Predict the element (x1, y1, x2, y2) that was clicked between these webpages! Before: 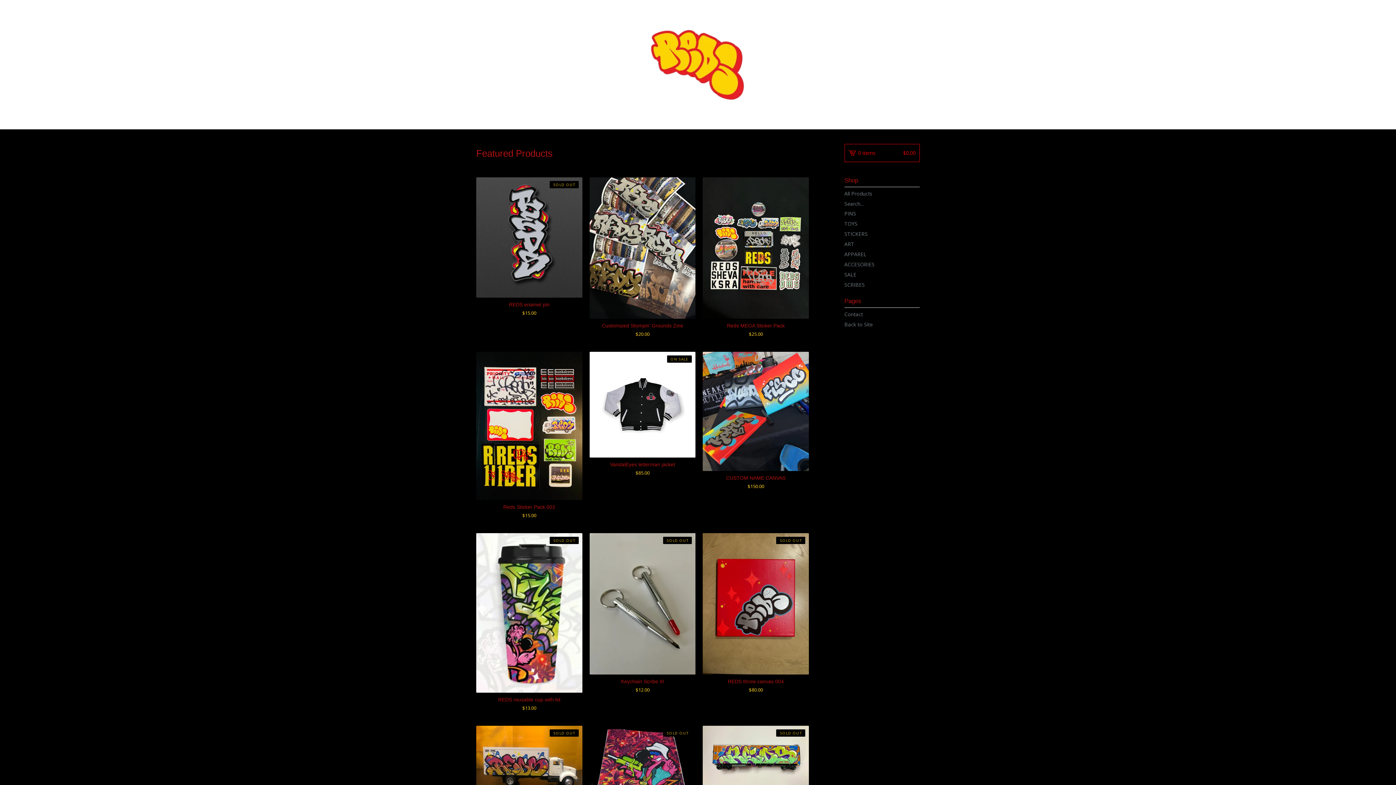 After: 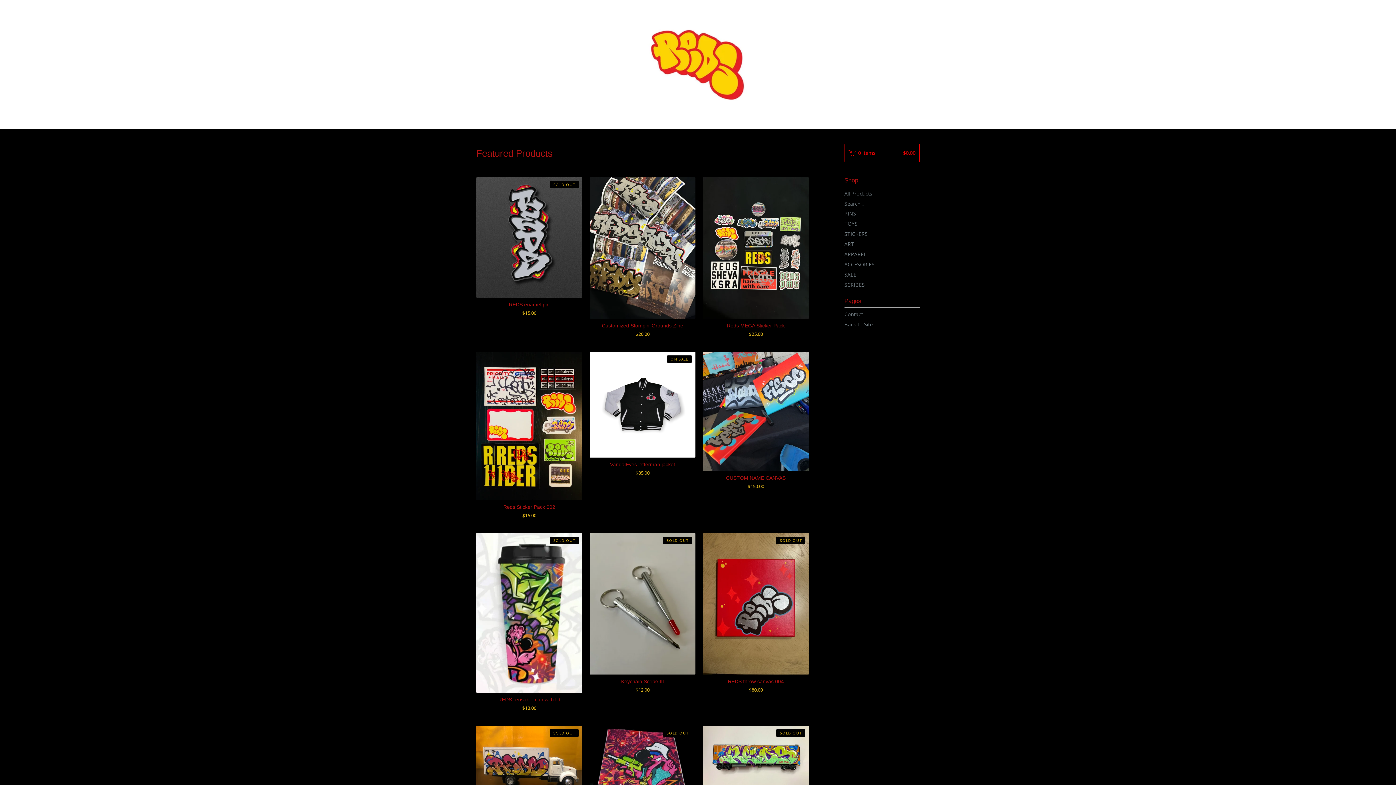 Action: bbox: (643, 18, 753, 109)